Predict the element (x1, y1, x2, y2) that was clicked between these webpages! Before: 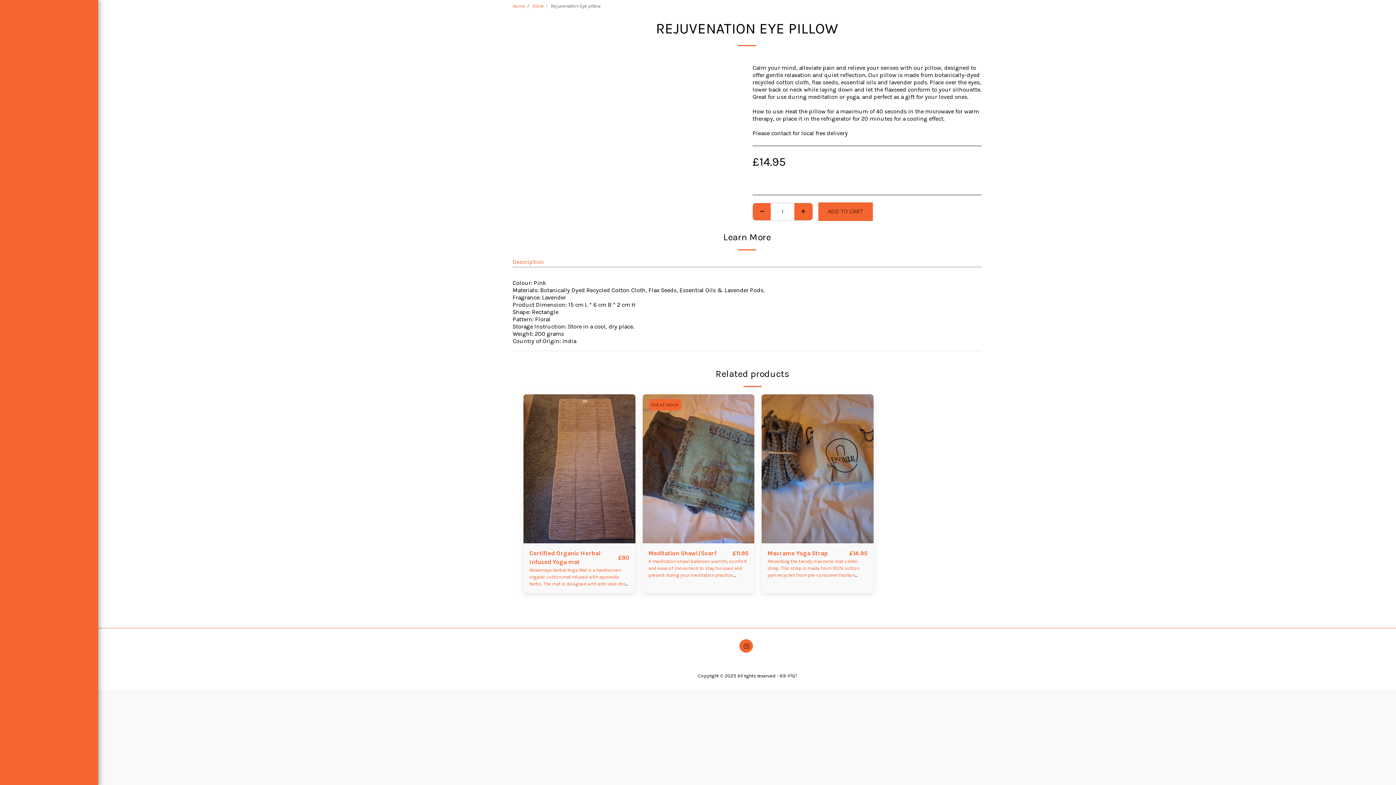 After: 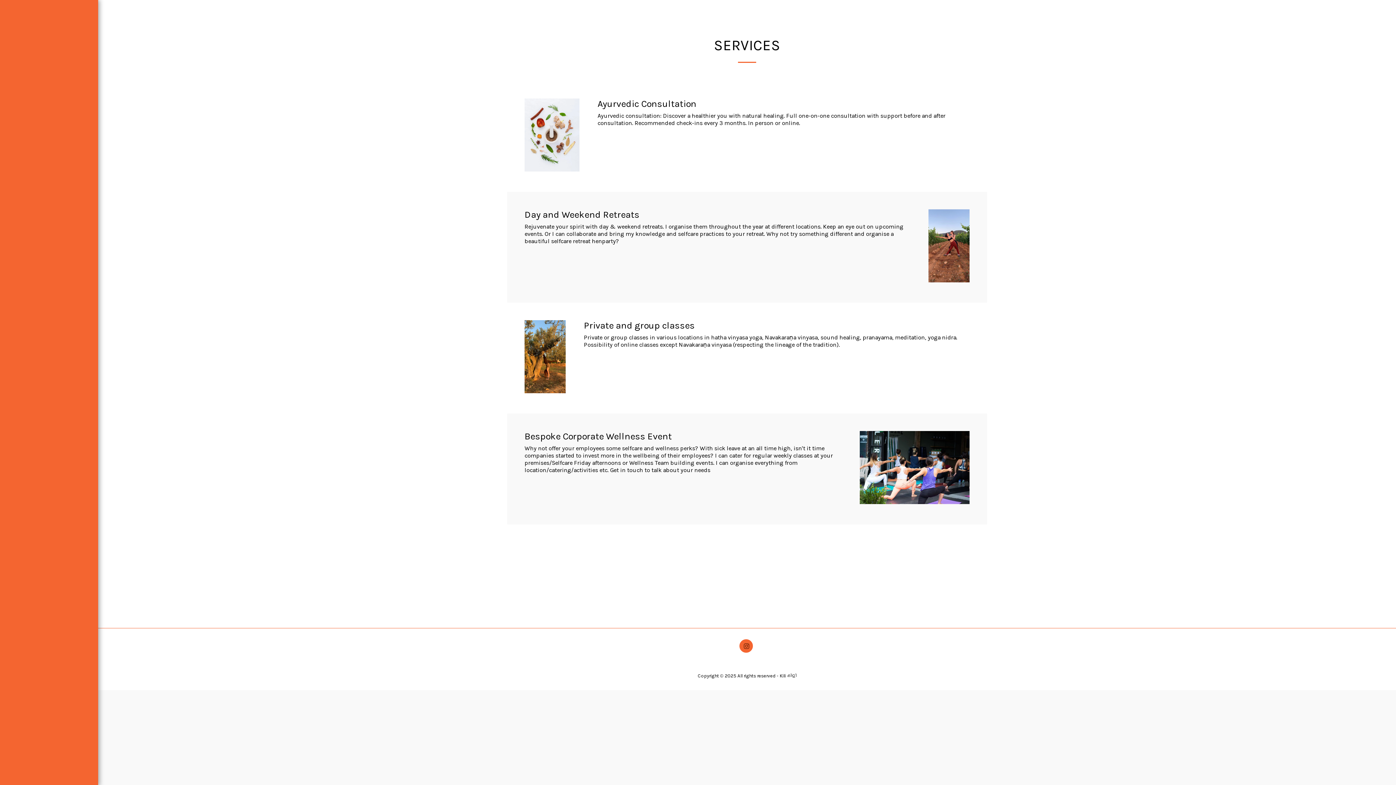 Action: label: SERVICES bbox: (30, 156, 67, 168)